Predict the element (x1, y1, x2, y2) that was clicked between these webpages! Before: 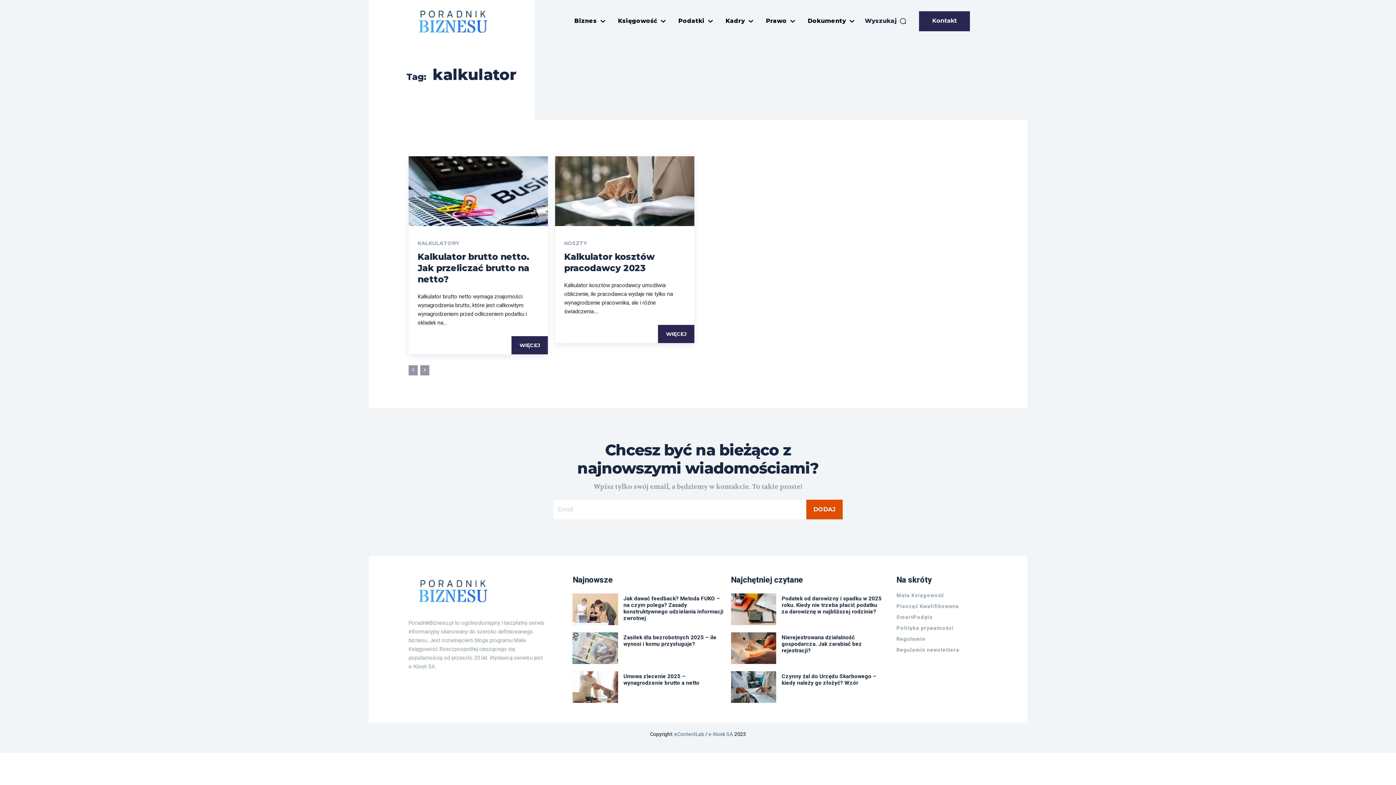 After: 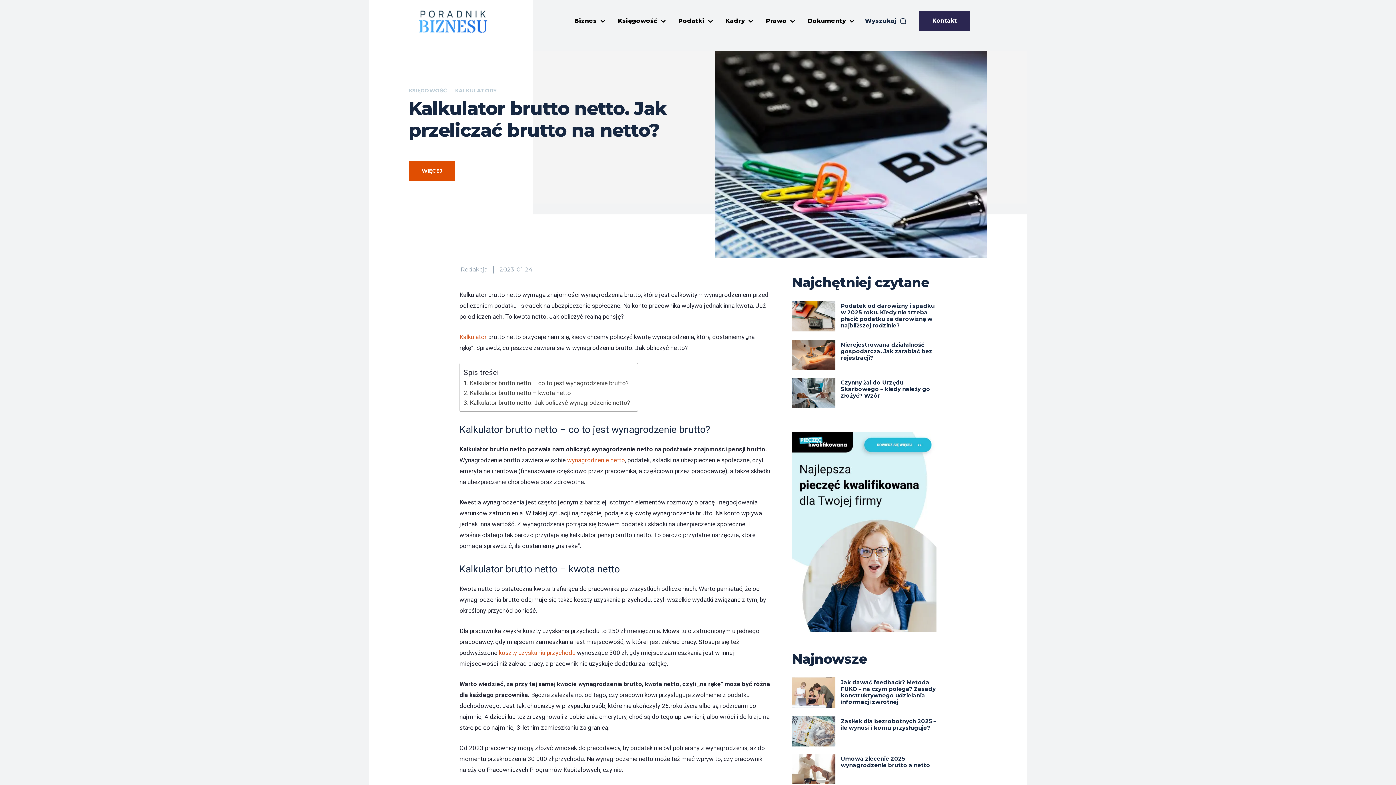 Action: label: Kalkulator brutto netto. Jak przeliczać brutto na netto? bbox: (417, 251, 529, 284)